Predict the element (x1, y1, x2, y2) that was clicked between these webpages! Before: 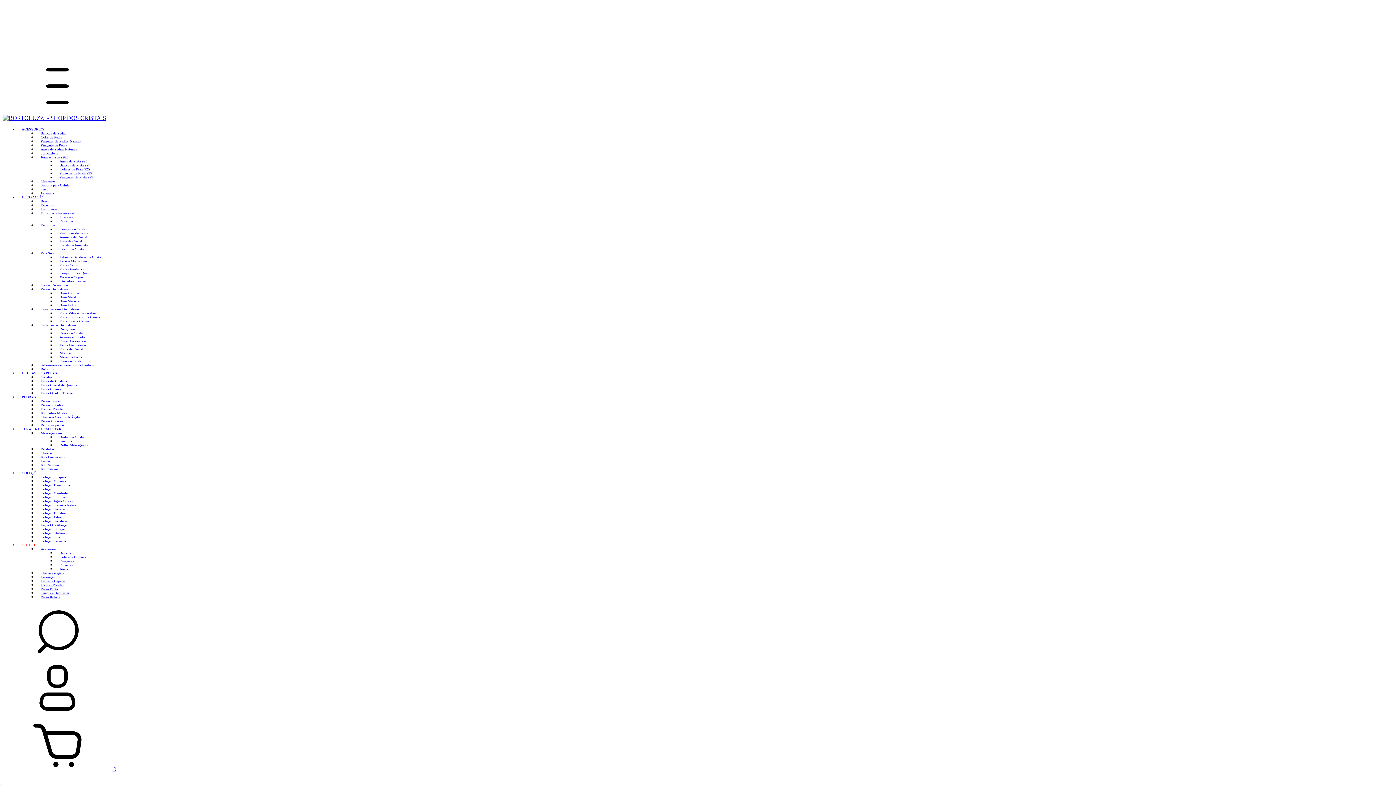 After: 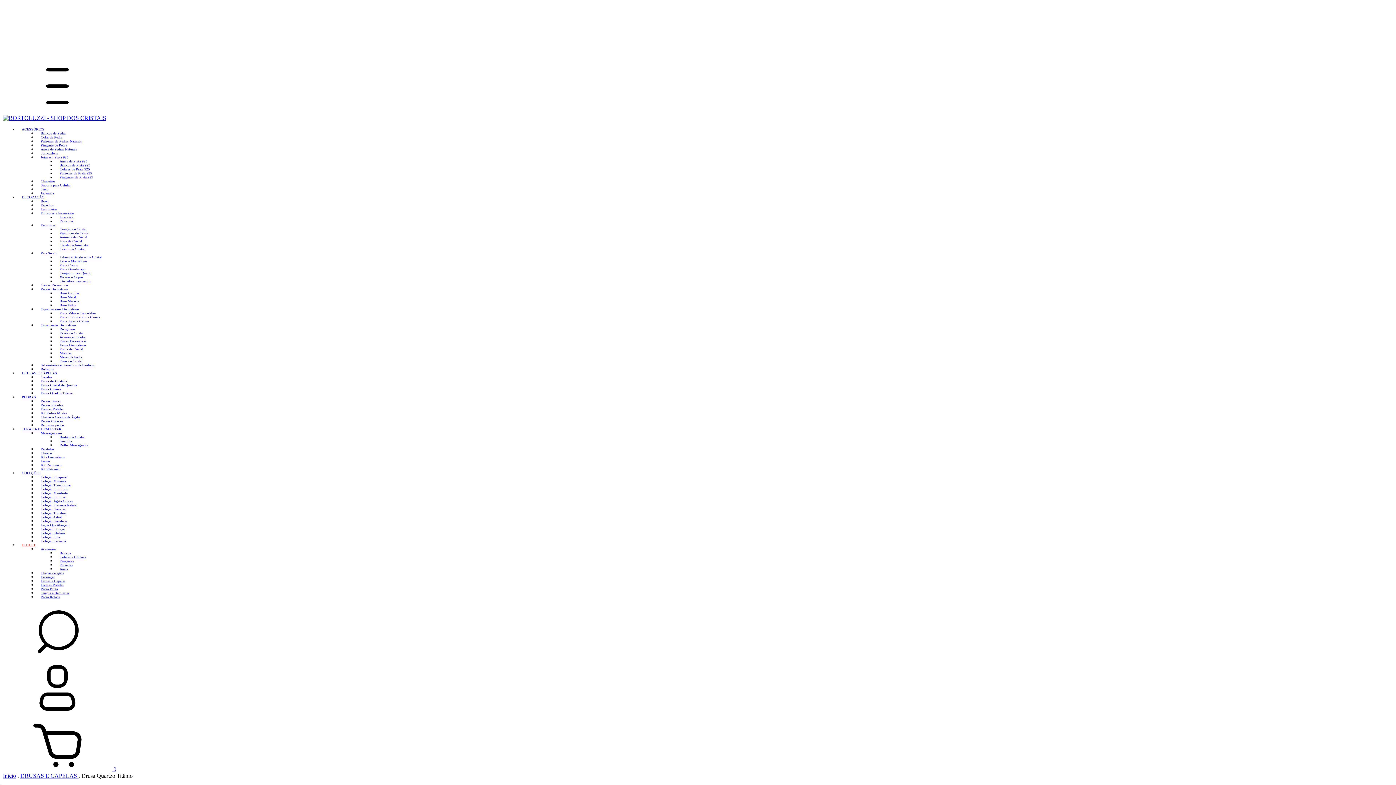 Action: bbox: (40, 391, 73, 395) label: Drusa Quartzo Titânio